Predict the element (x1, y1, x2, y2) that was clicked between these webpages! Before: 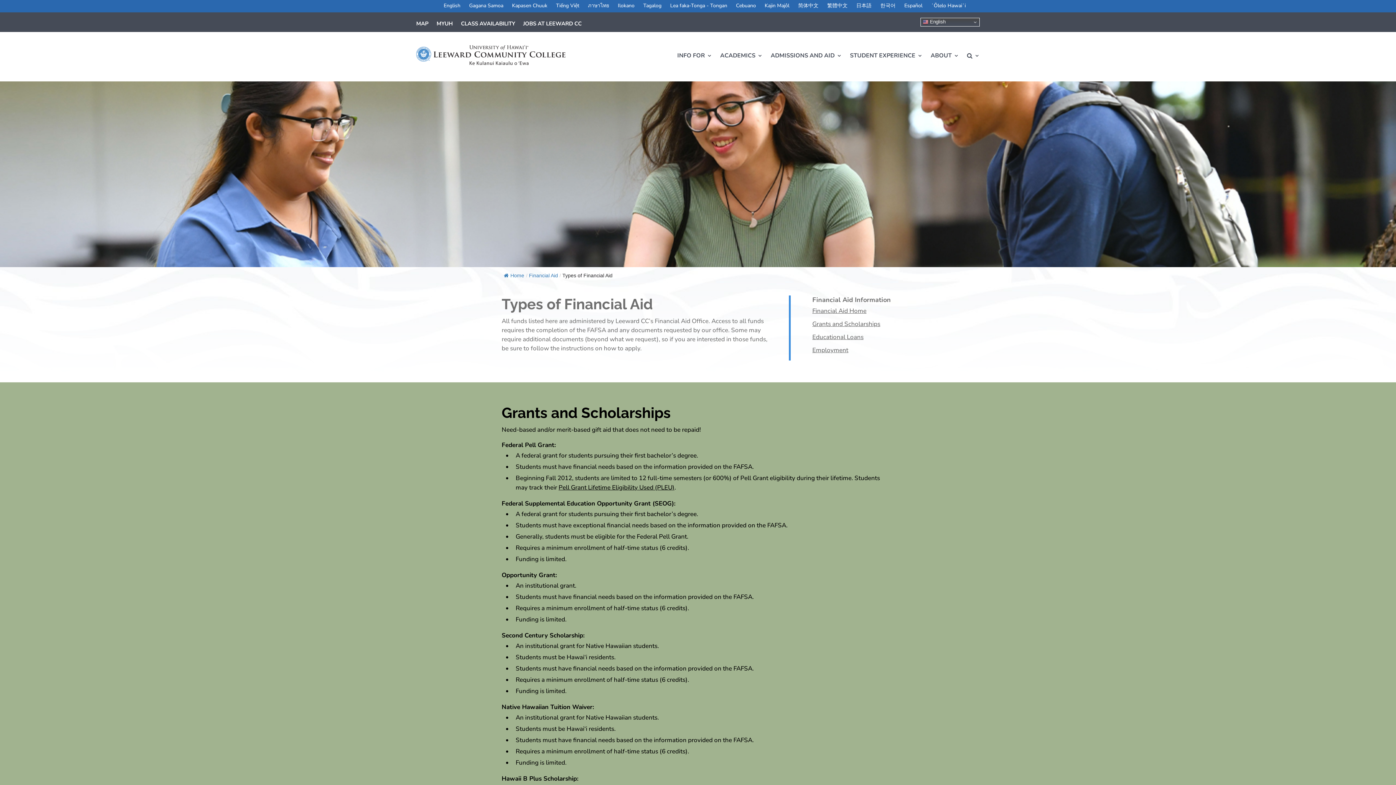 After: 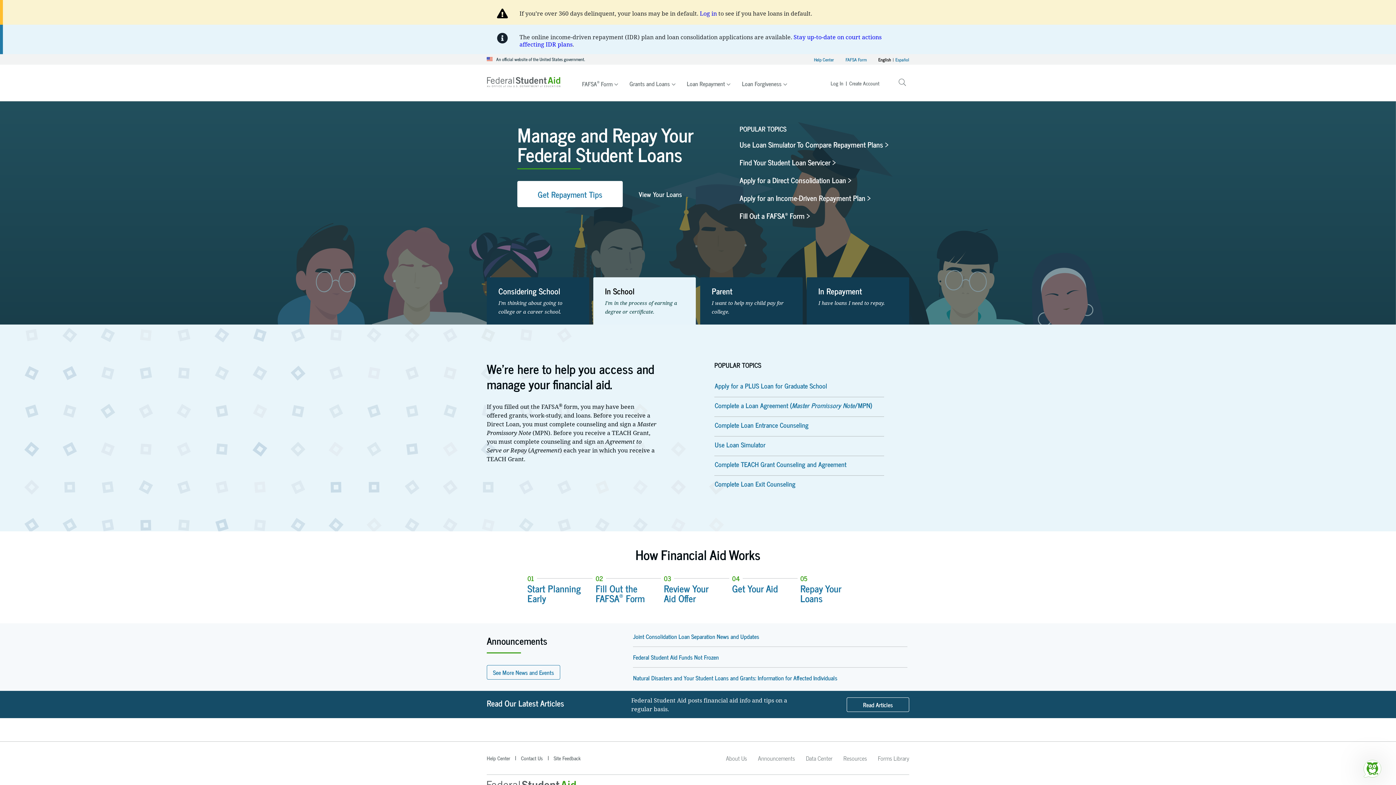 Action: label: Pell Grant Lifetime Eligibility Used (PLEU) bbox: (558, 483, 674, 491)